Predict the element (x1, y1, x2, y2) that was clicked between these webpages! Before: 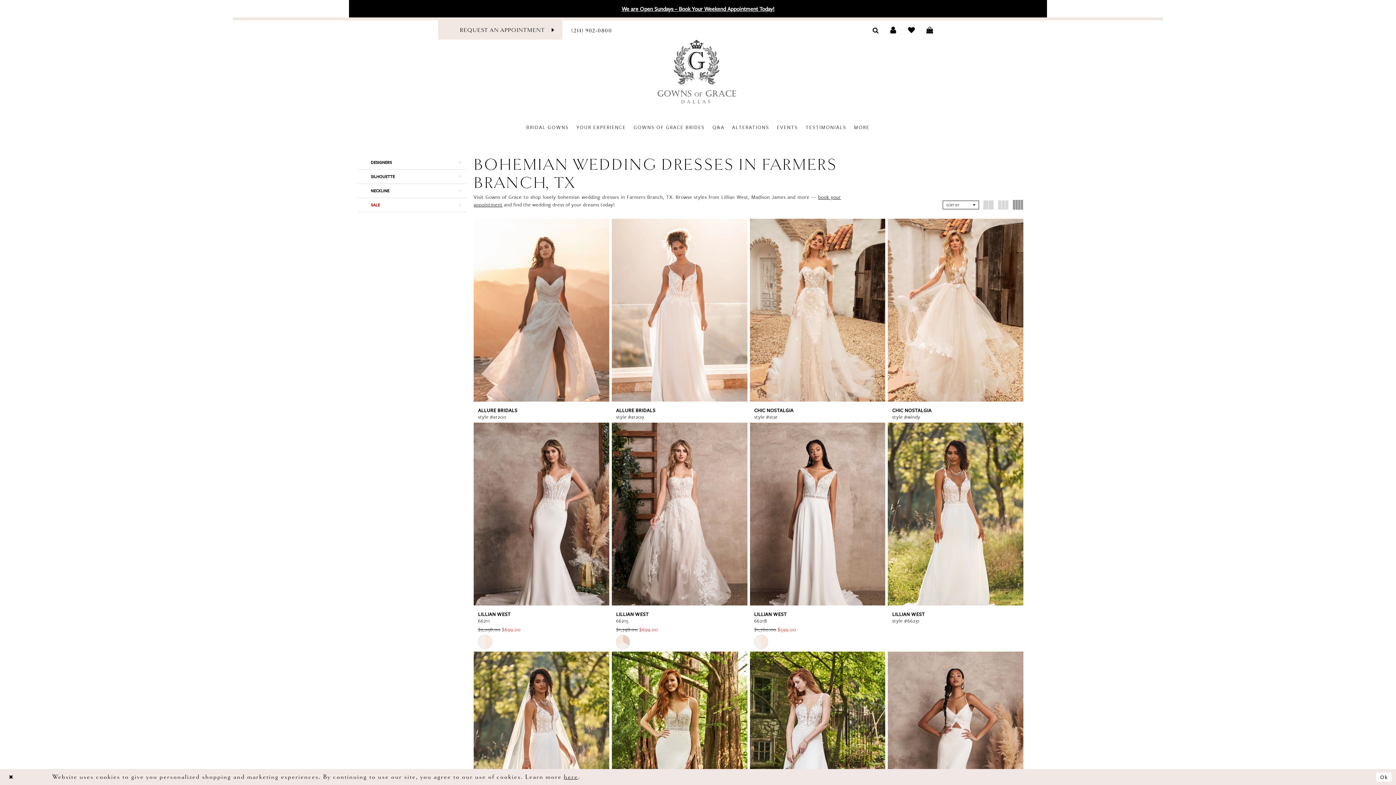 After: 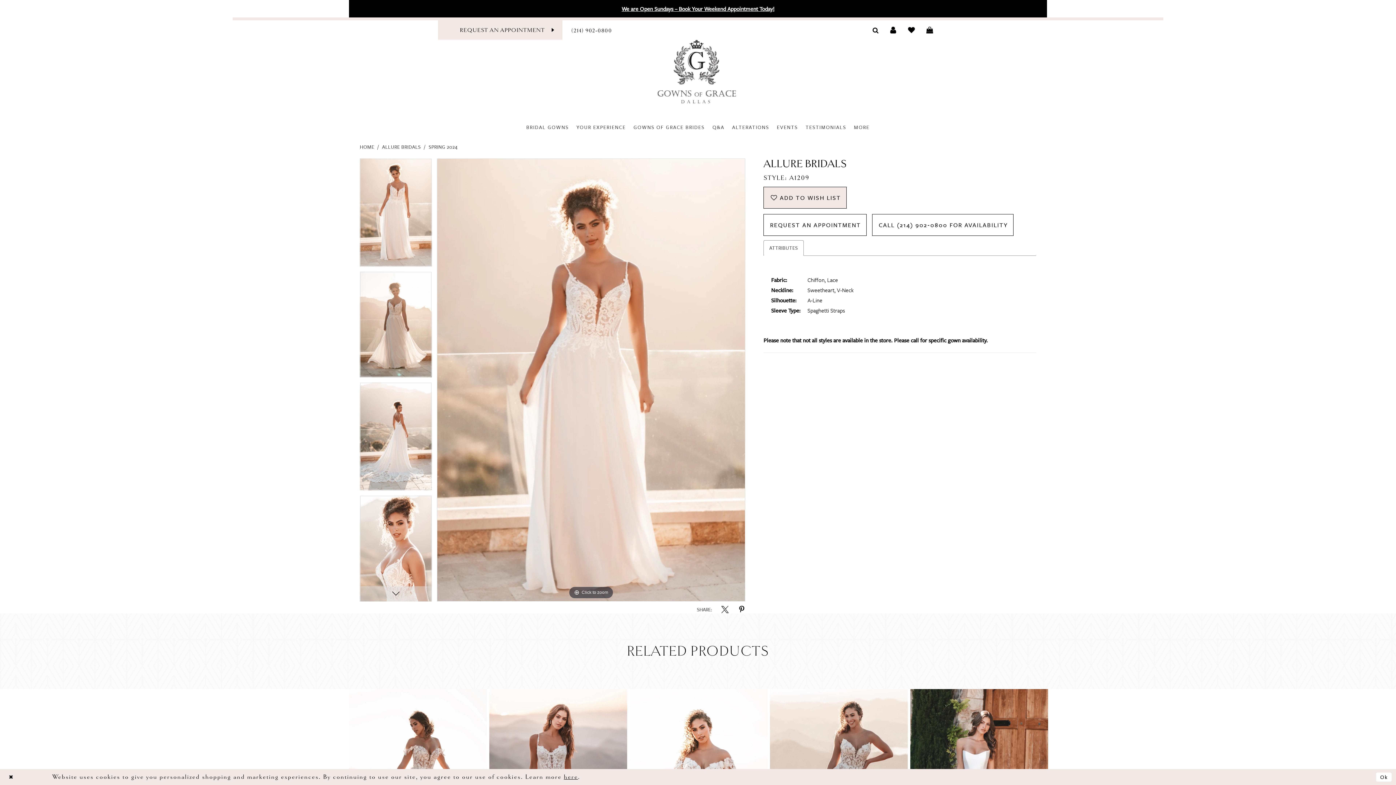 Action: bbox: (616, 407, 743, 420) label: ALLURE BRIDALS
style #a1209